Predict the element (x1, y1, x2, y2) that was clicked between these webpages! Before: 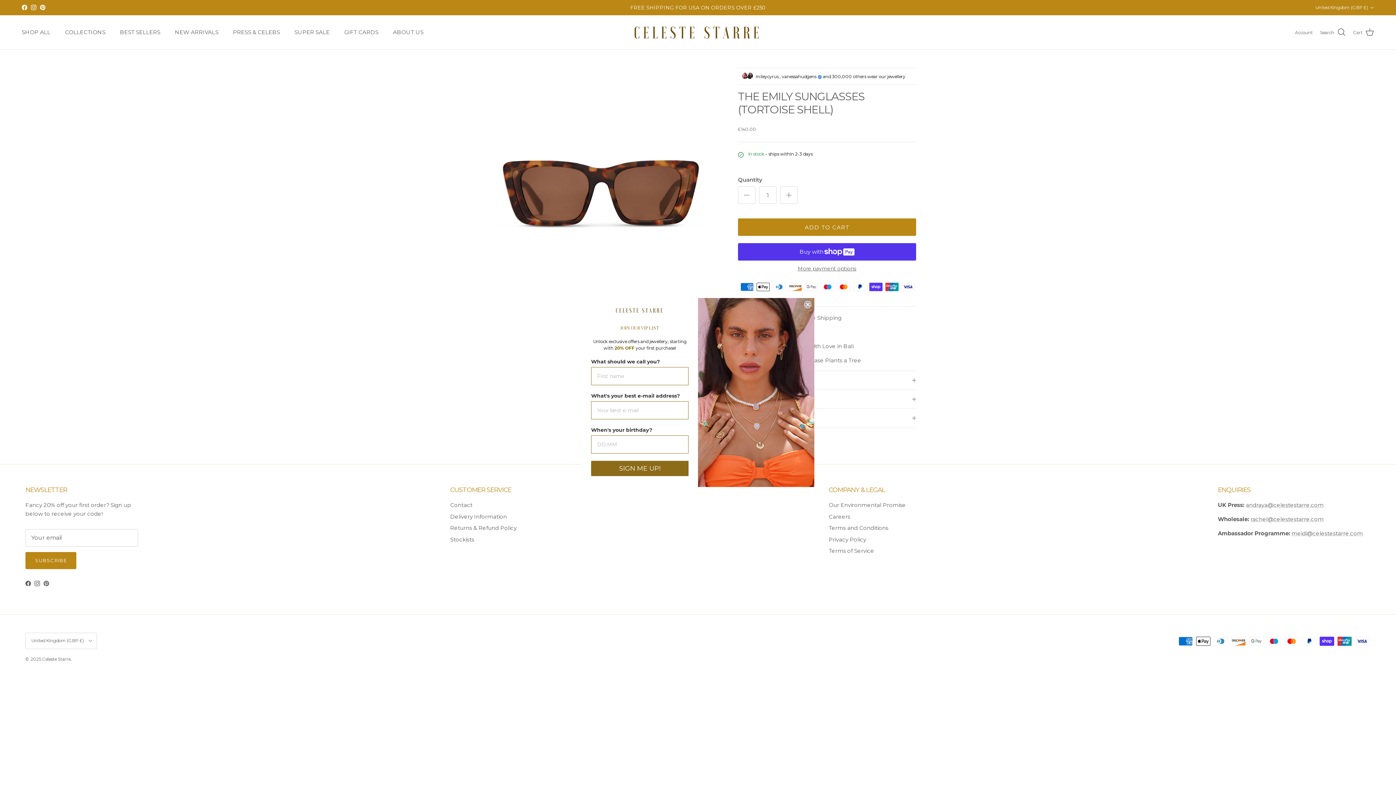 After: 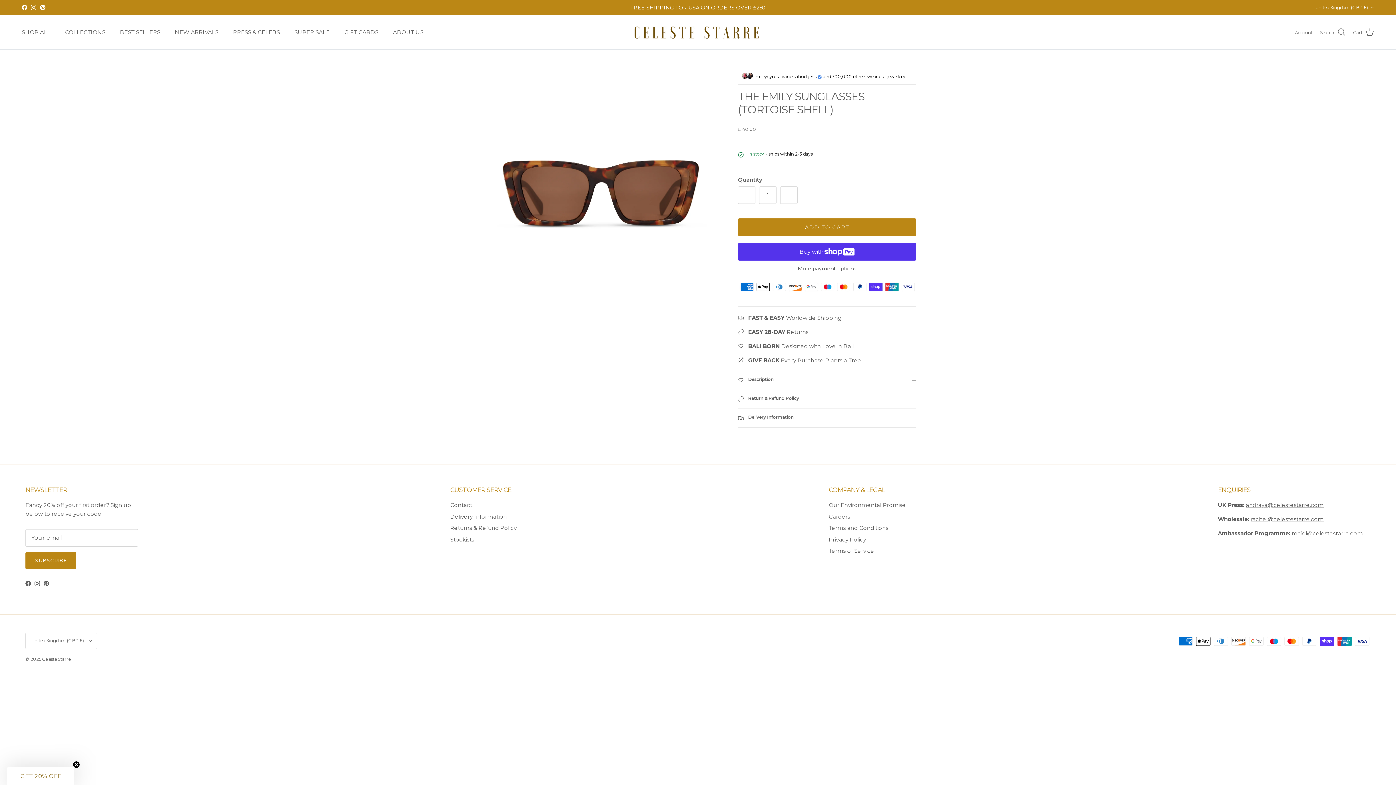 Action: label: Close dialog bbox: (804, 301, 811, 308)